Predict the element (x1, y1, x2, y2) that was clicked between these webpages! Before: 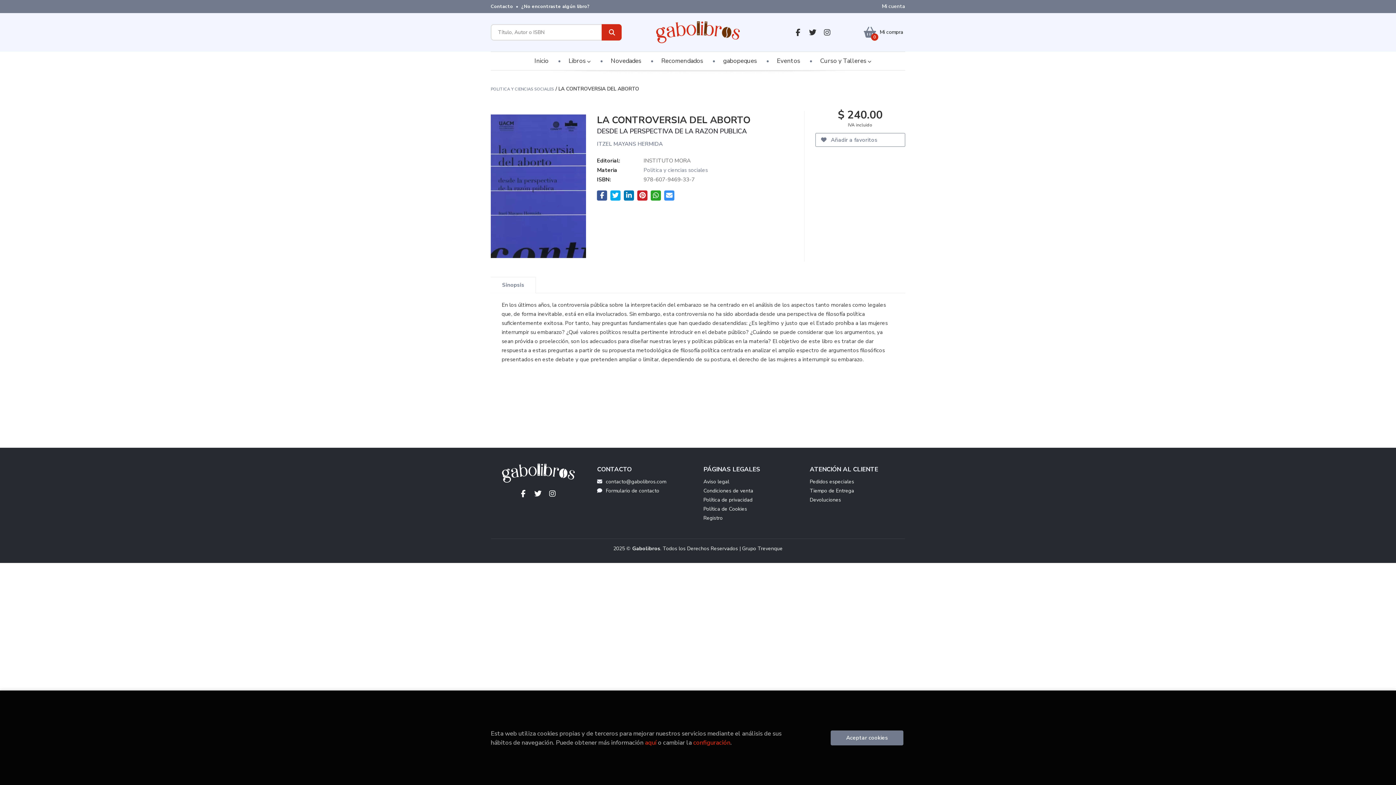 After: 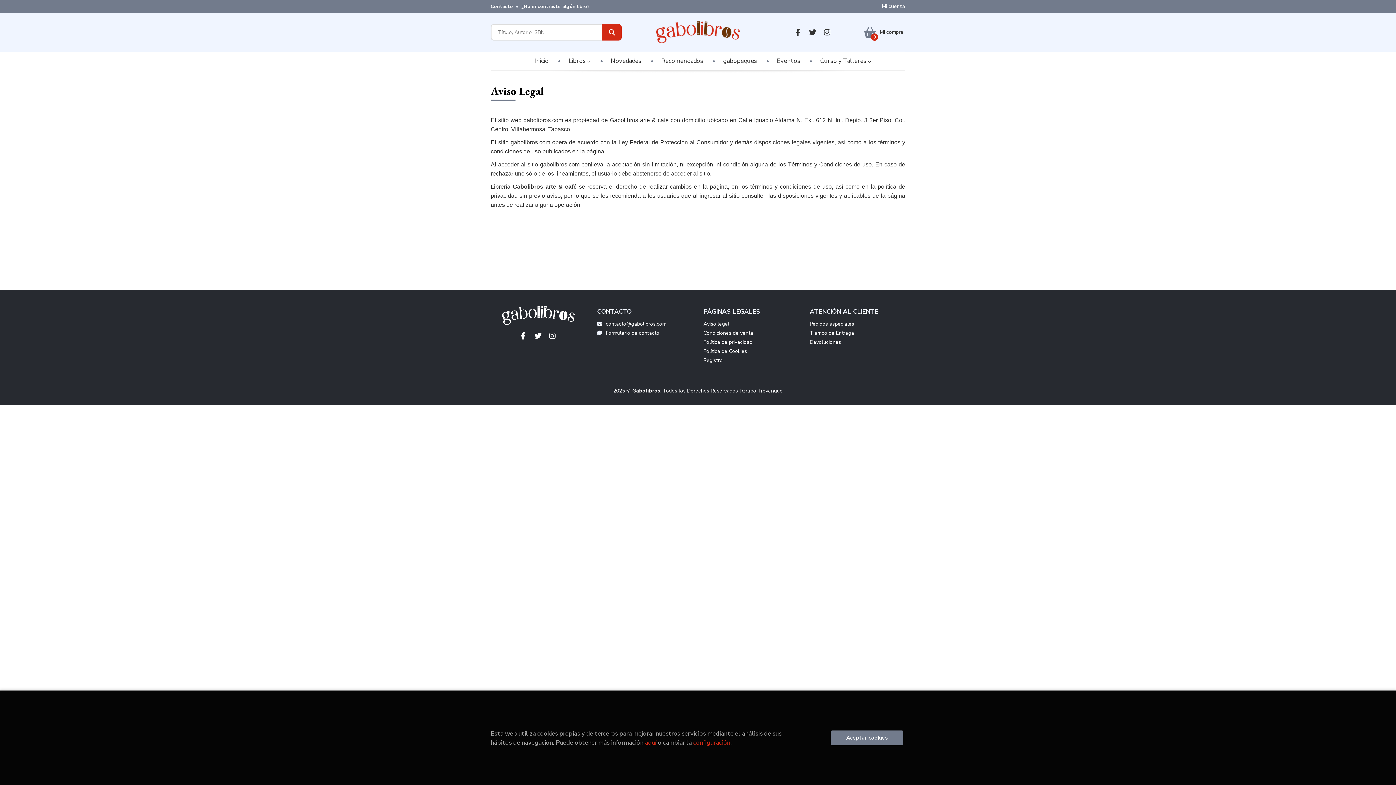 Action: label: Aviso legal bbox: (703, 477, 729, 486)